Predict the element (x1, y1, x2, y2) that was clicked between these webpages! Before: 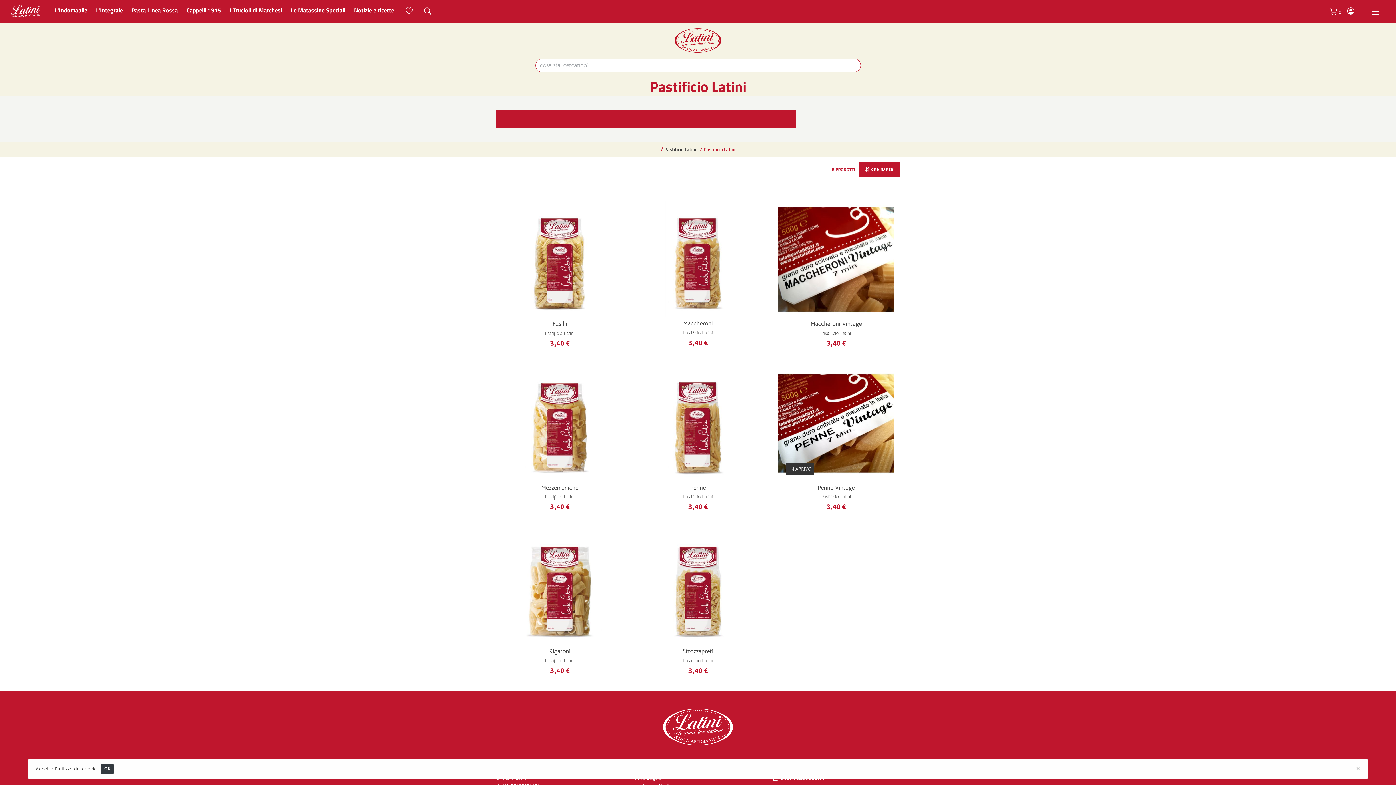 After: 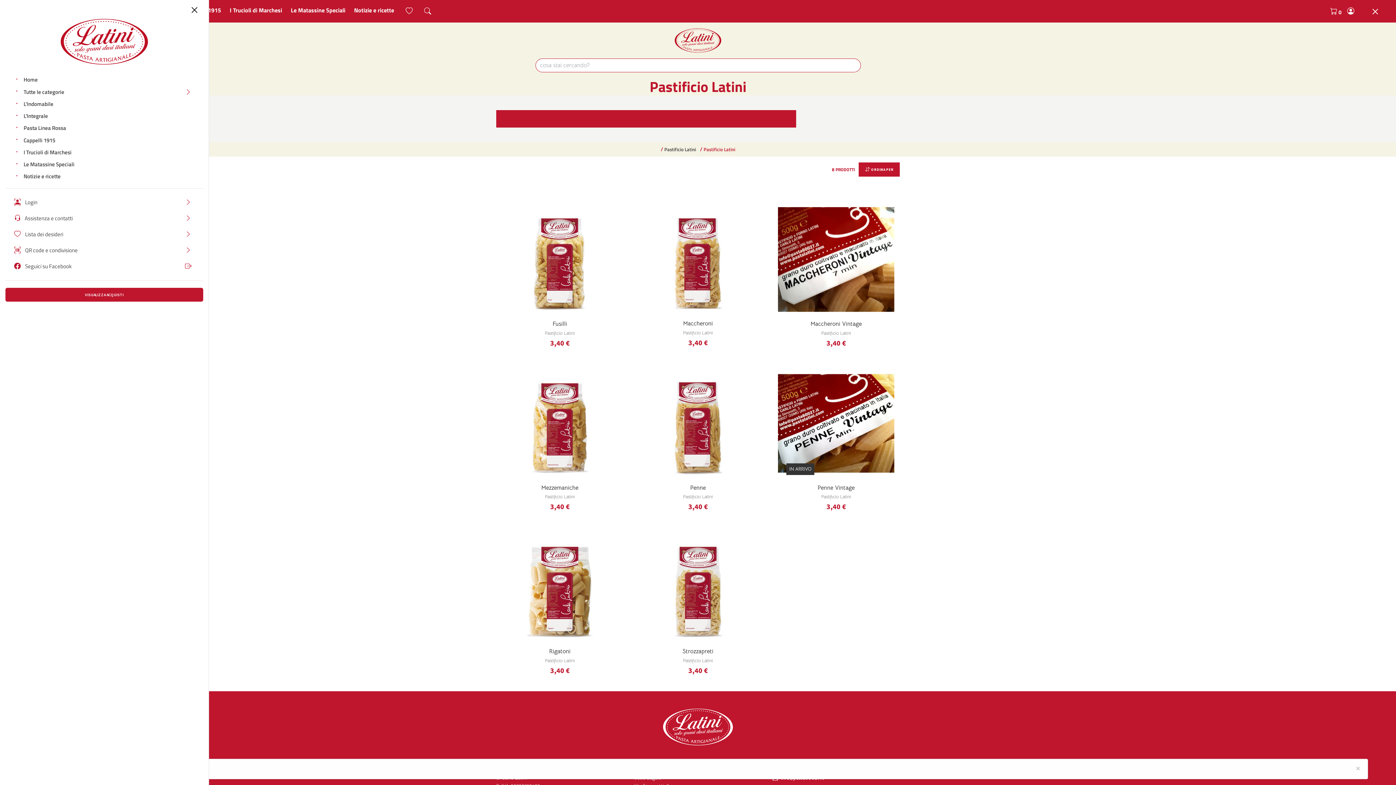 Action: bbox: (1372, 6, 1379, 15)